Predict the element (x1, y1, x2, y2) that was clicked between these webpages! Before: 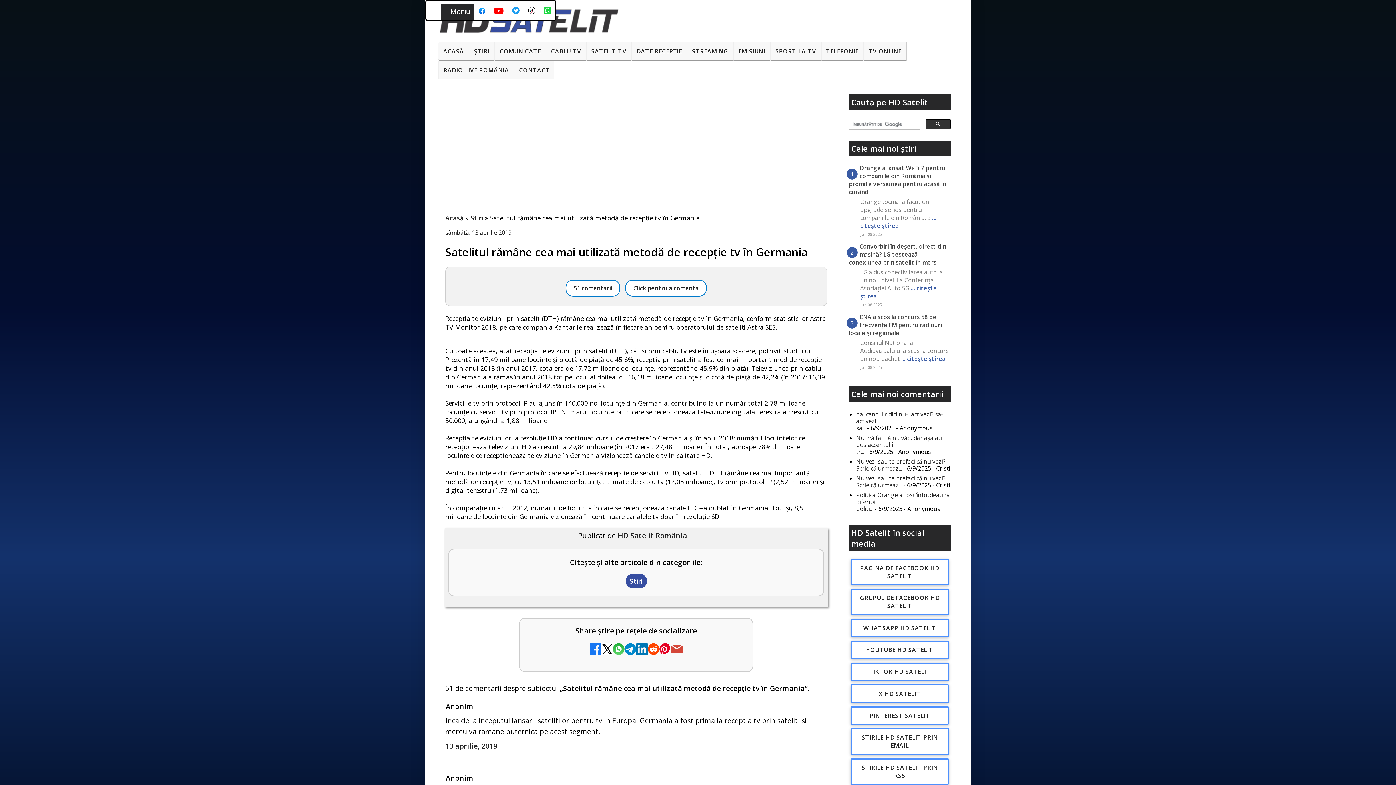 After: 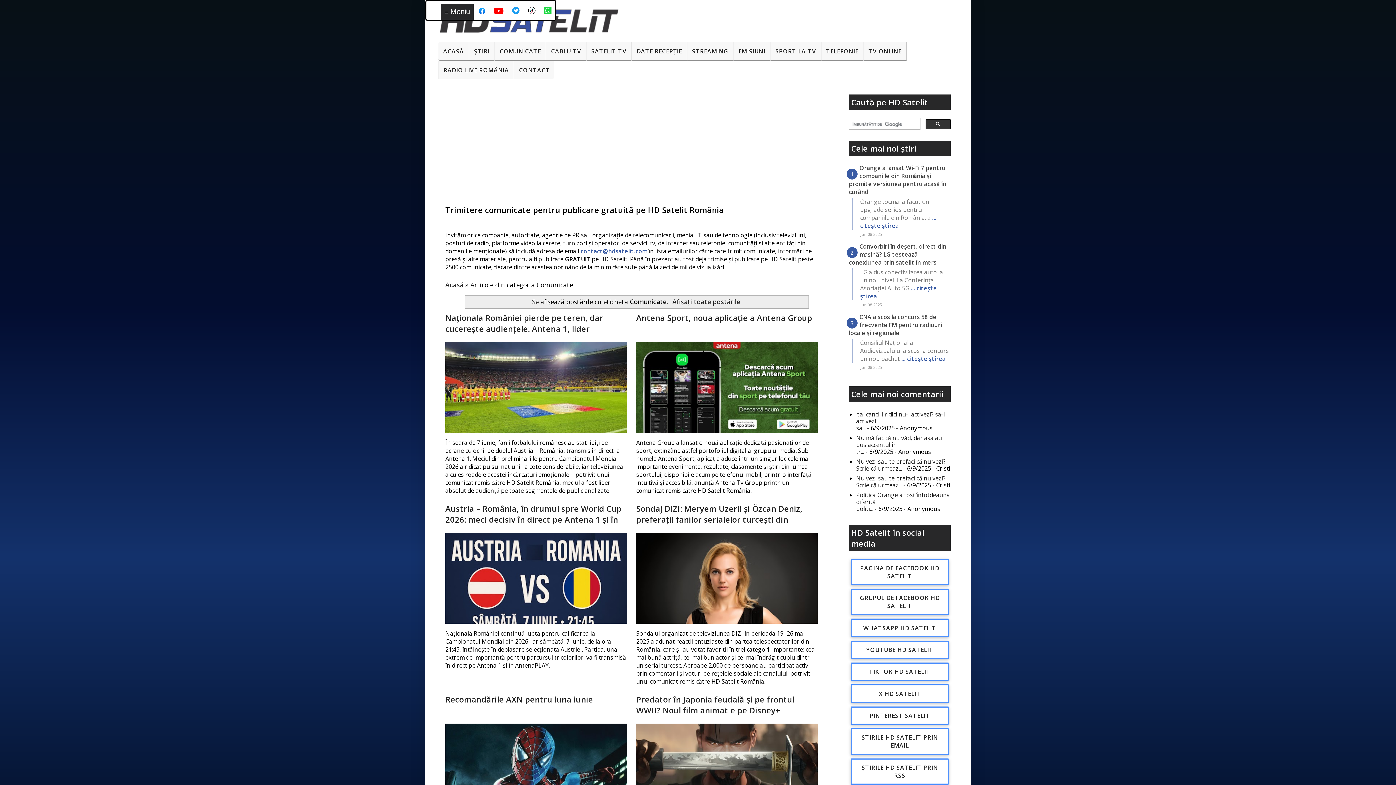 Action: bbox: (494, 41, 546, 60) label: COMUNICATE